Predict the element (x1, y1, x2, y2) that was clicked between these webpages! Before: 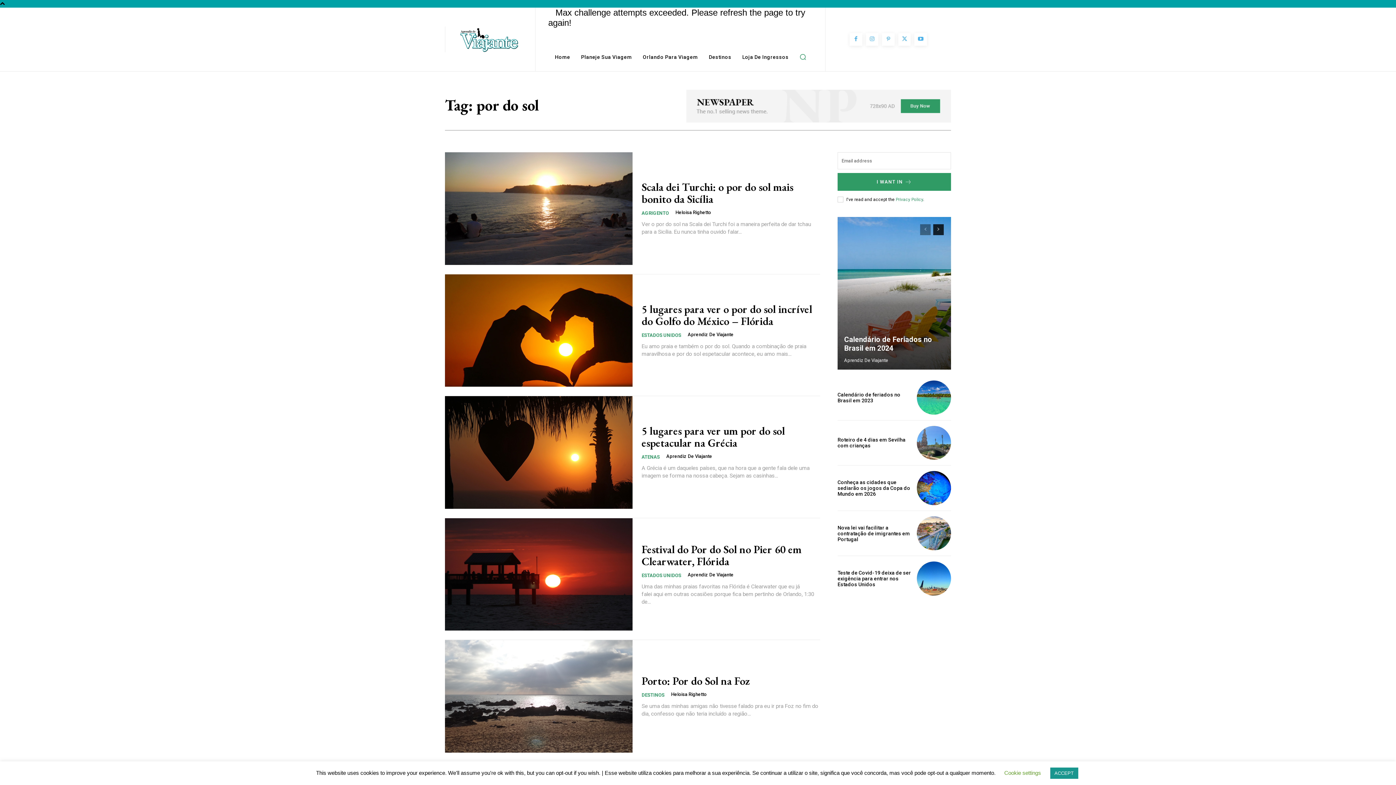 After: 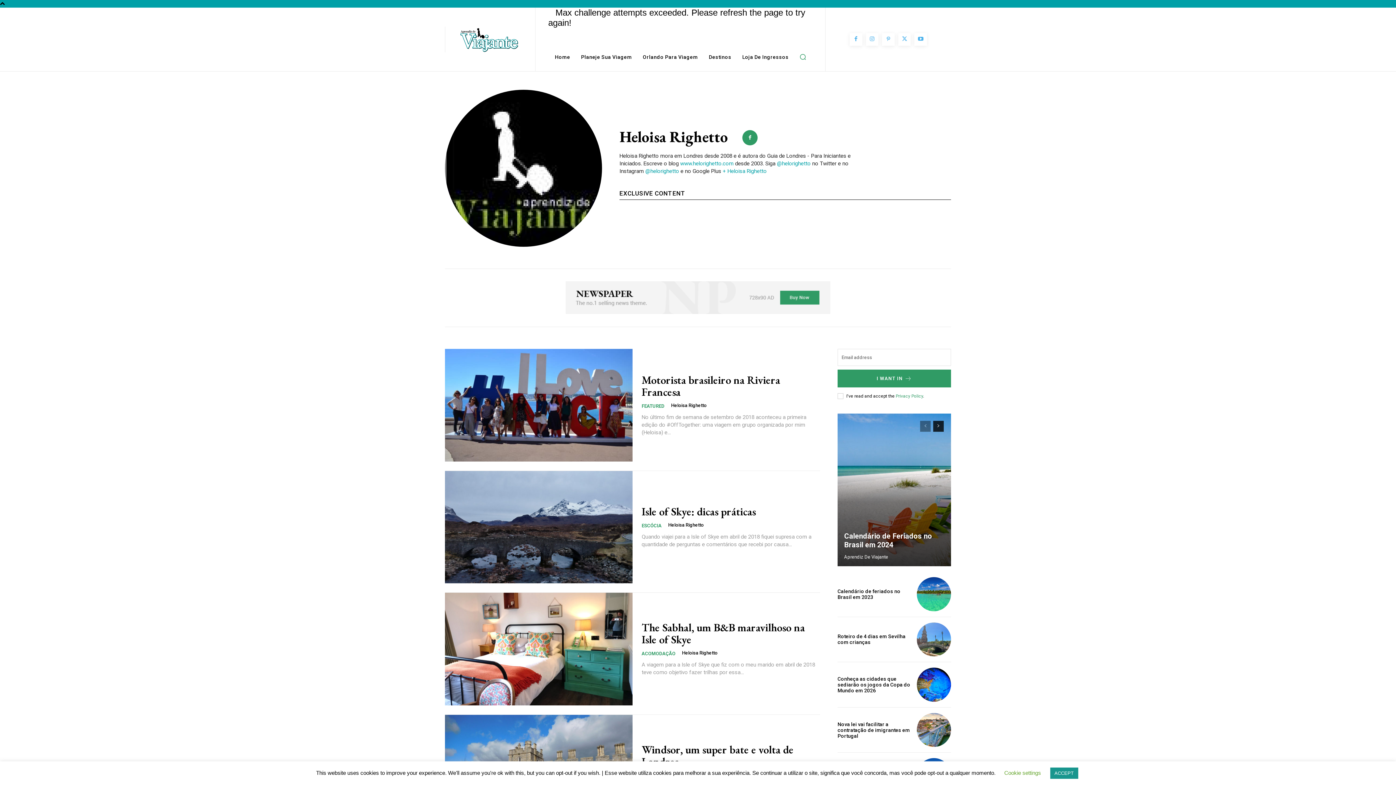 Action: label: Heloisa Righetto bbox: (671, 692, 706, 697)